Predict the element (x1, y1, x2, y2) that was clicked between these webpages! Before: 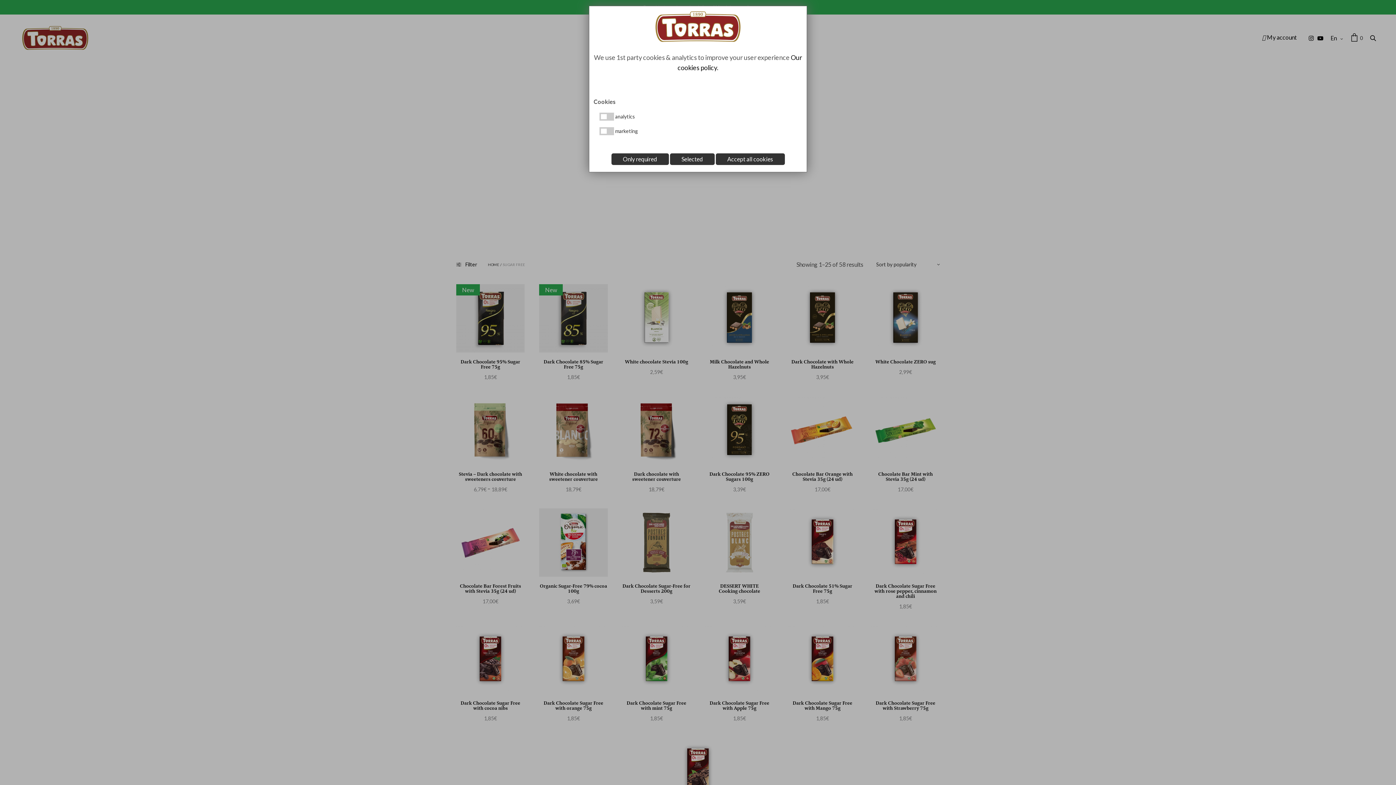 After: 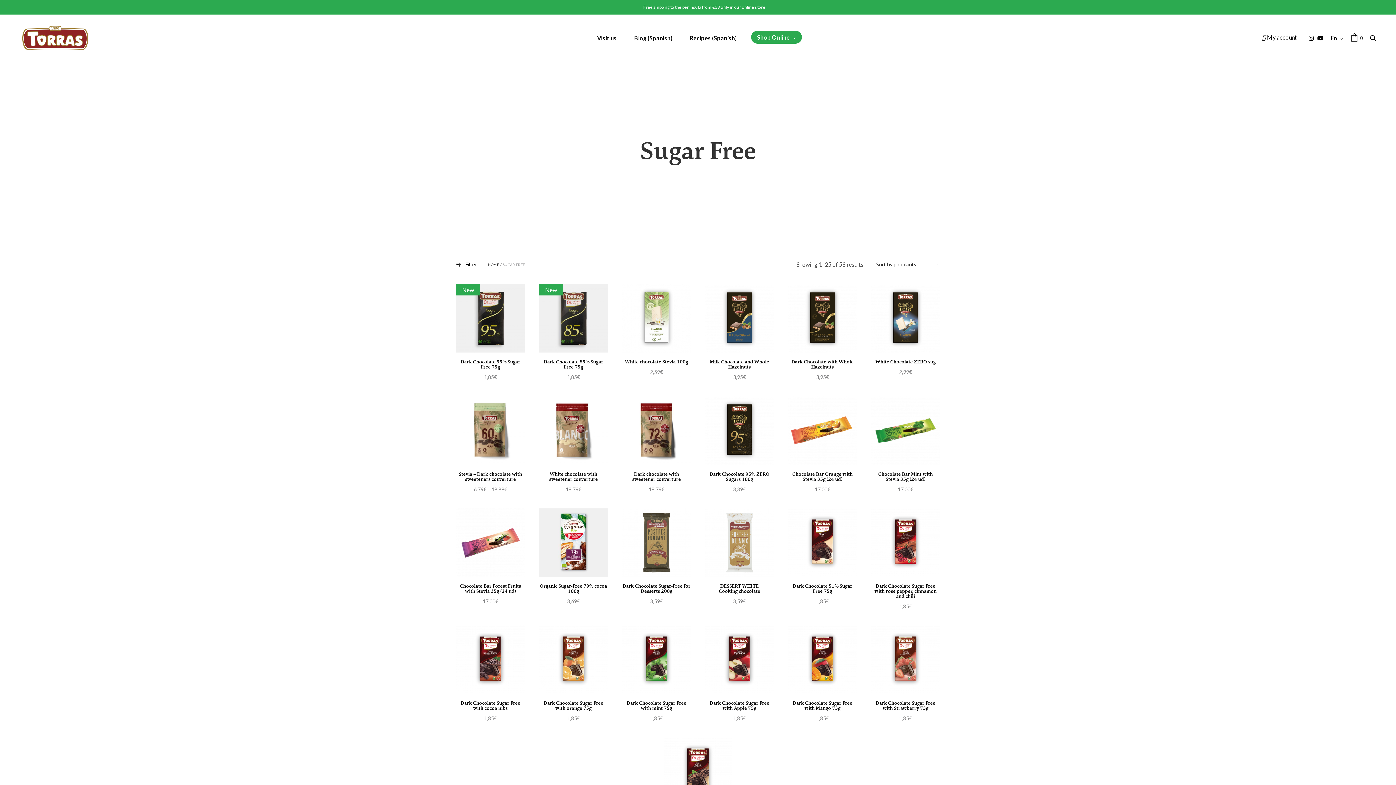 Action: label: Selected bbox: (670, 153, 714, 165)